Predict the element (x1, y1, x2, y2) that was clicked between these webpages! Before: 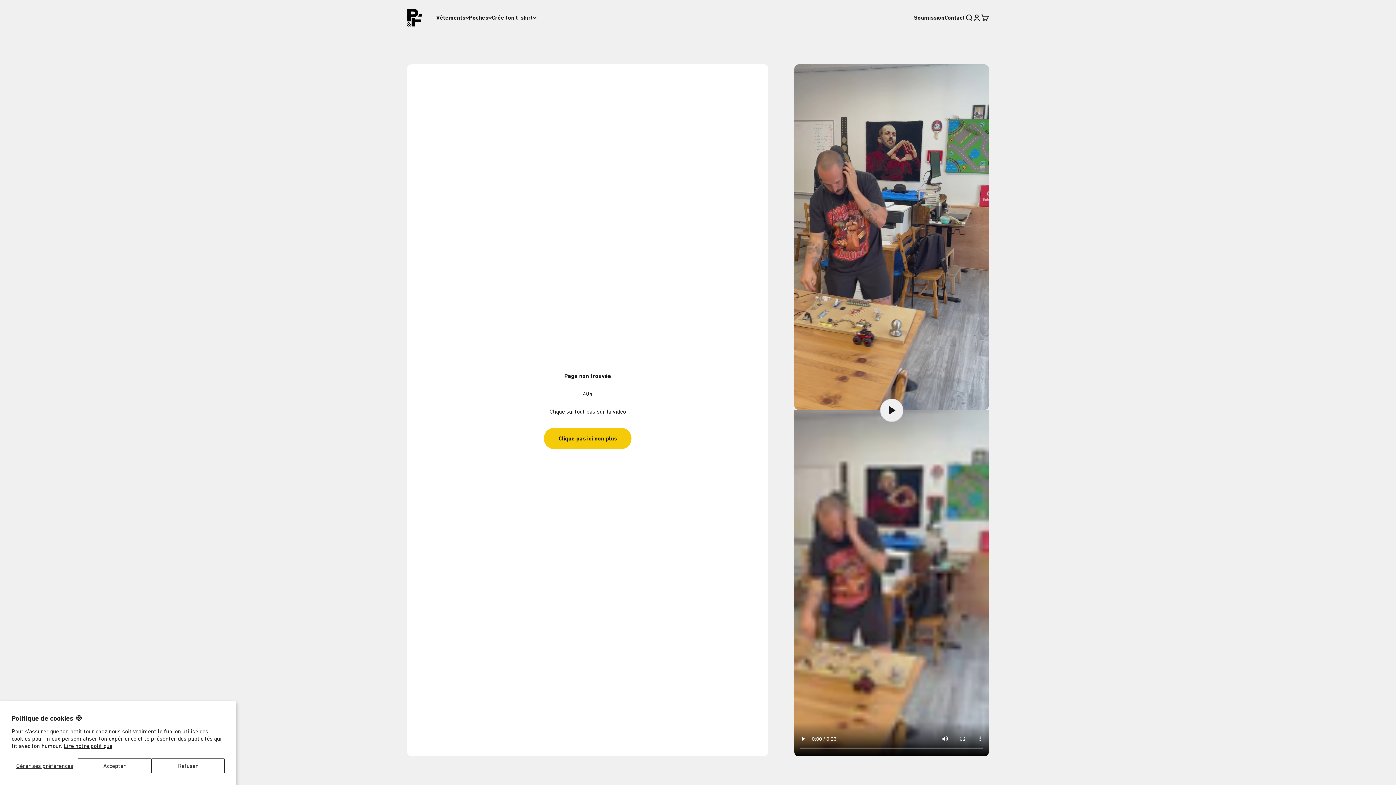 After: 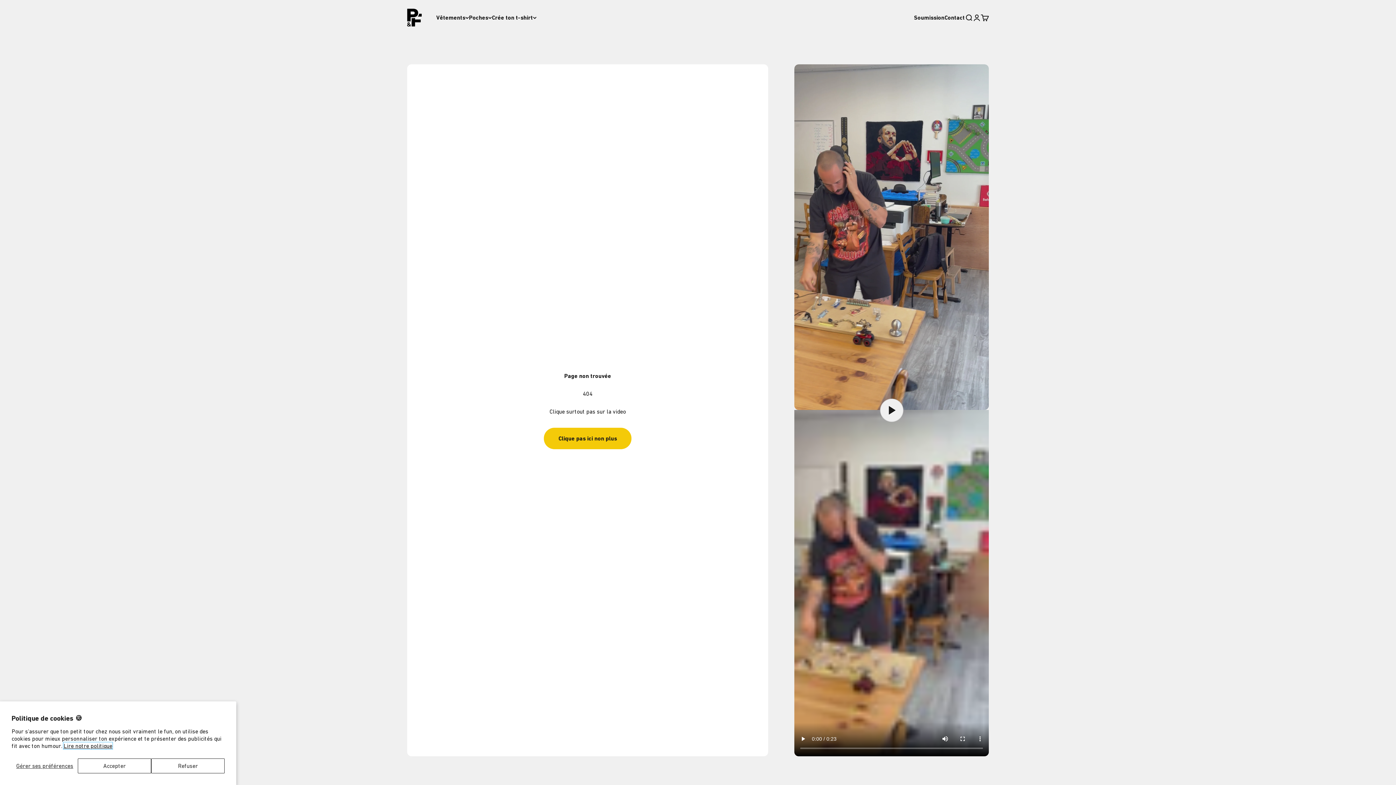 Action: label: Lire notre politique bbox: (63, 742, 112, 749)